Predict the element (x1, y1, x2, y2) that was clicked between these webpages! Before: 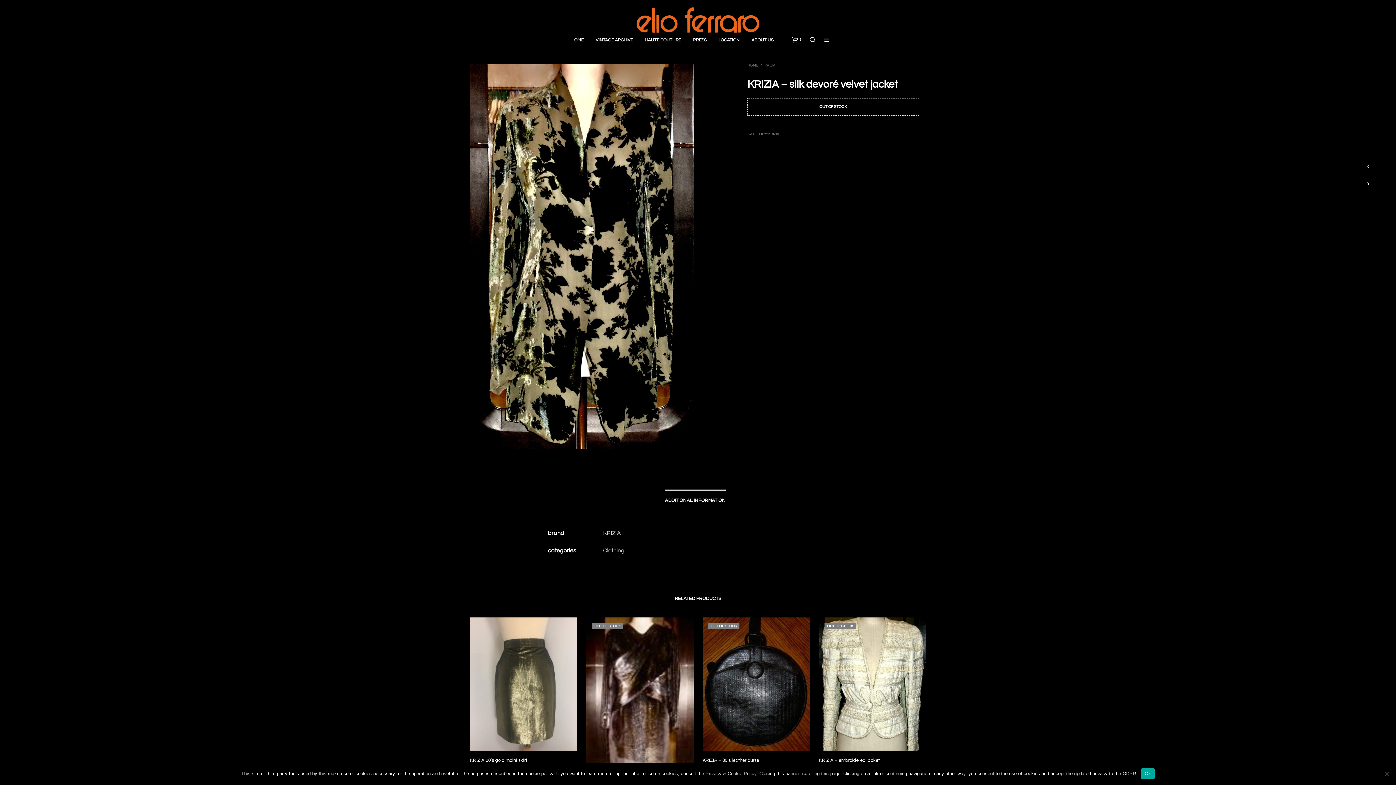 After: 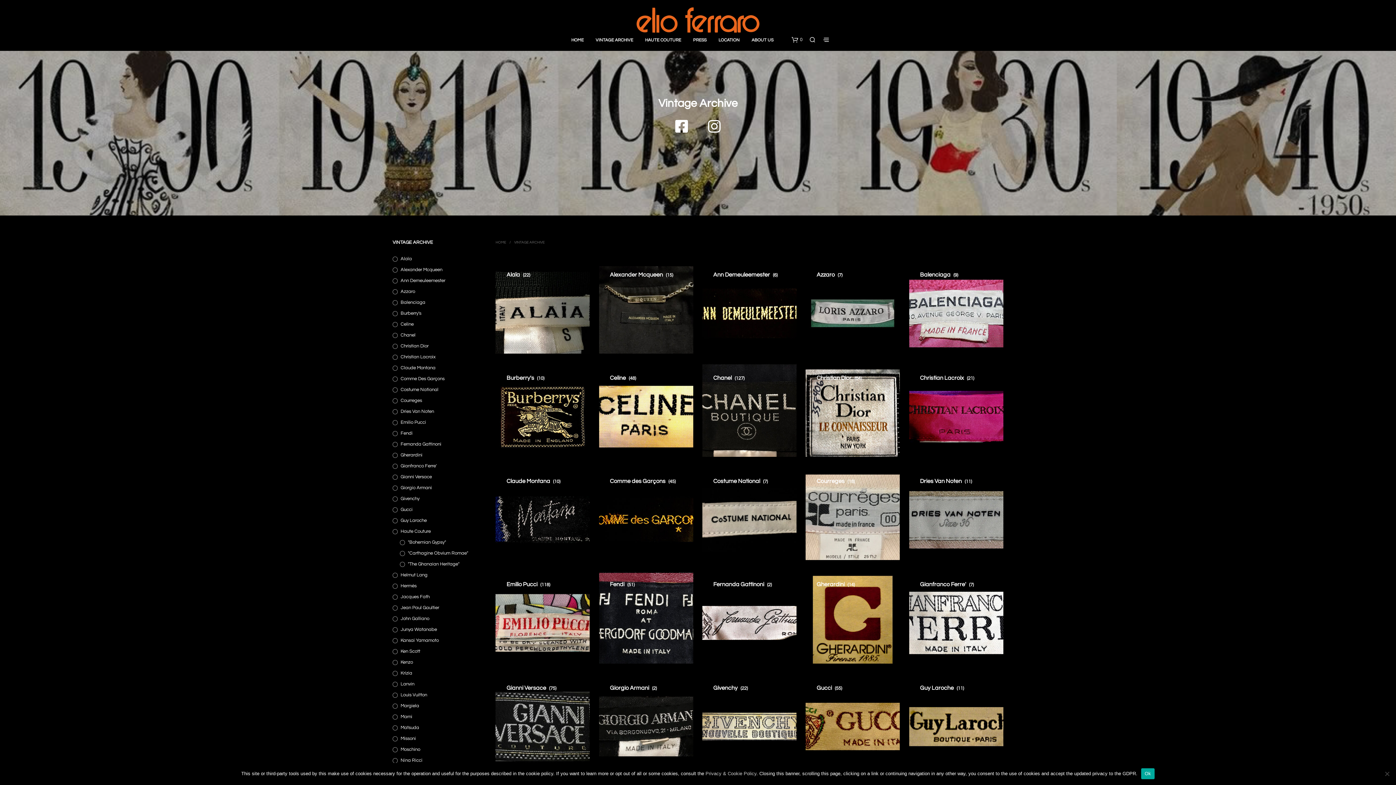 Action: bbox: (590, 37, 638, 43) label: VINTAGE ARCHIVE